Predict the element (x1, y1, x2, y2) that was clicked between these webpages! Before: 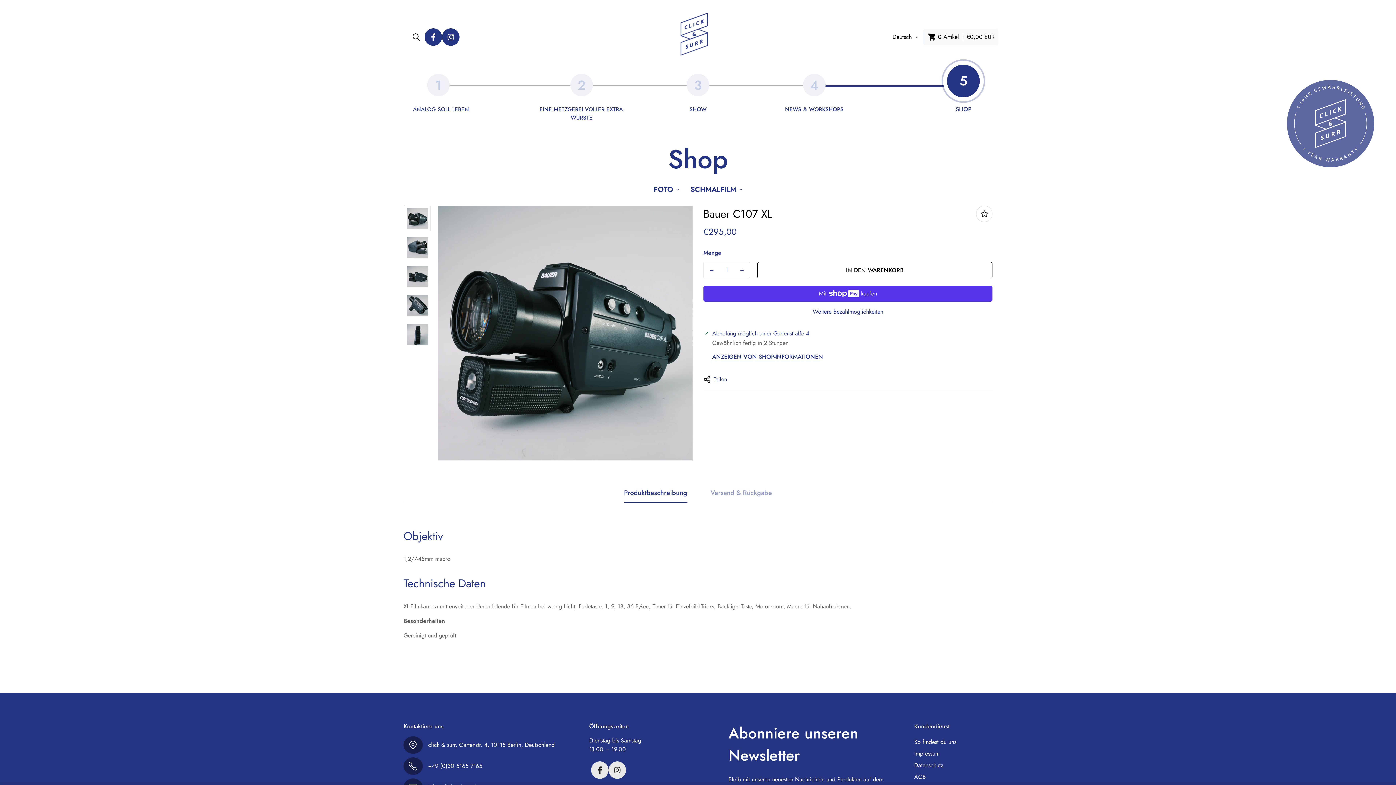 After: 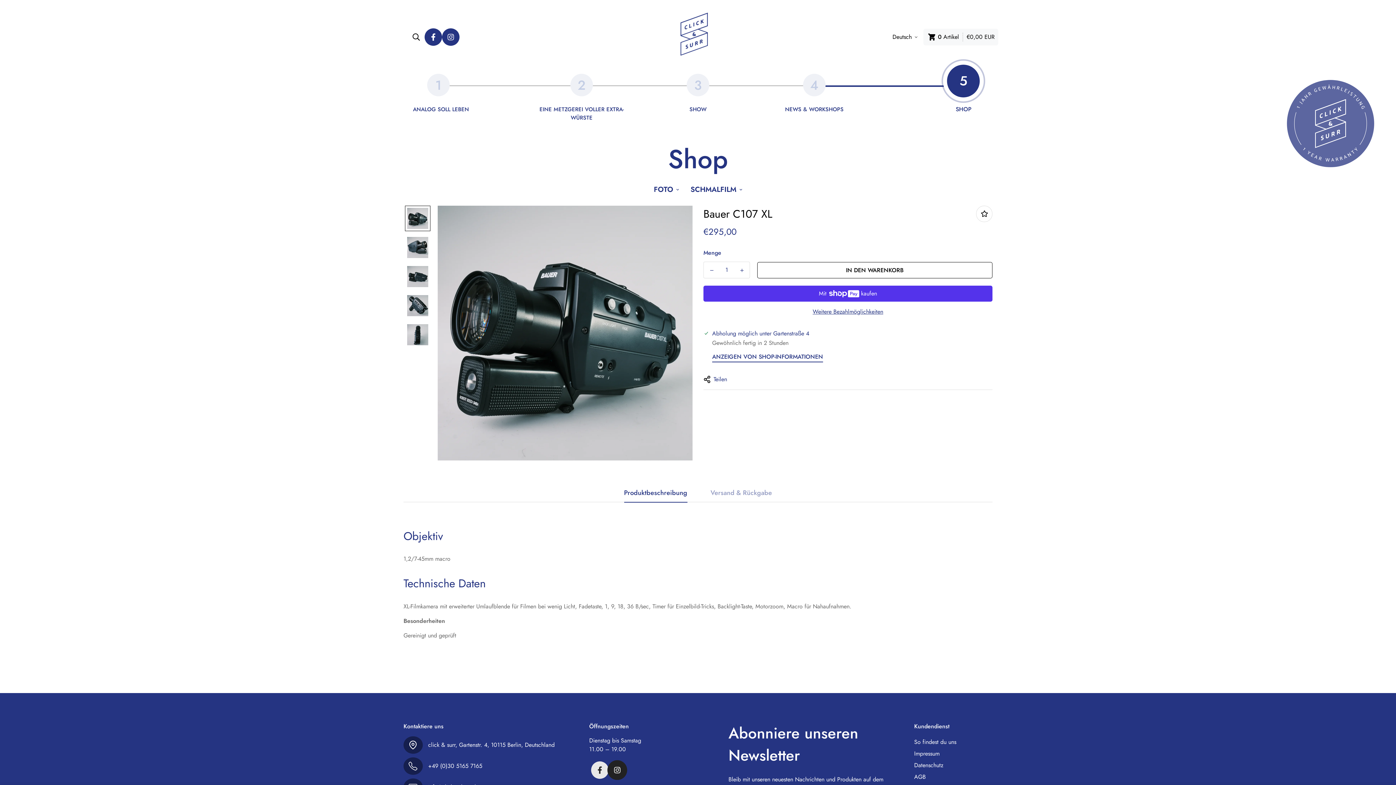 Action: bbox: (608, 761, 626, 779)